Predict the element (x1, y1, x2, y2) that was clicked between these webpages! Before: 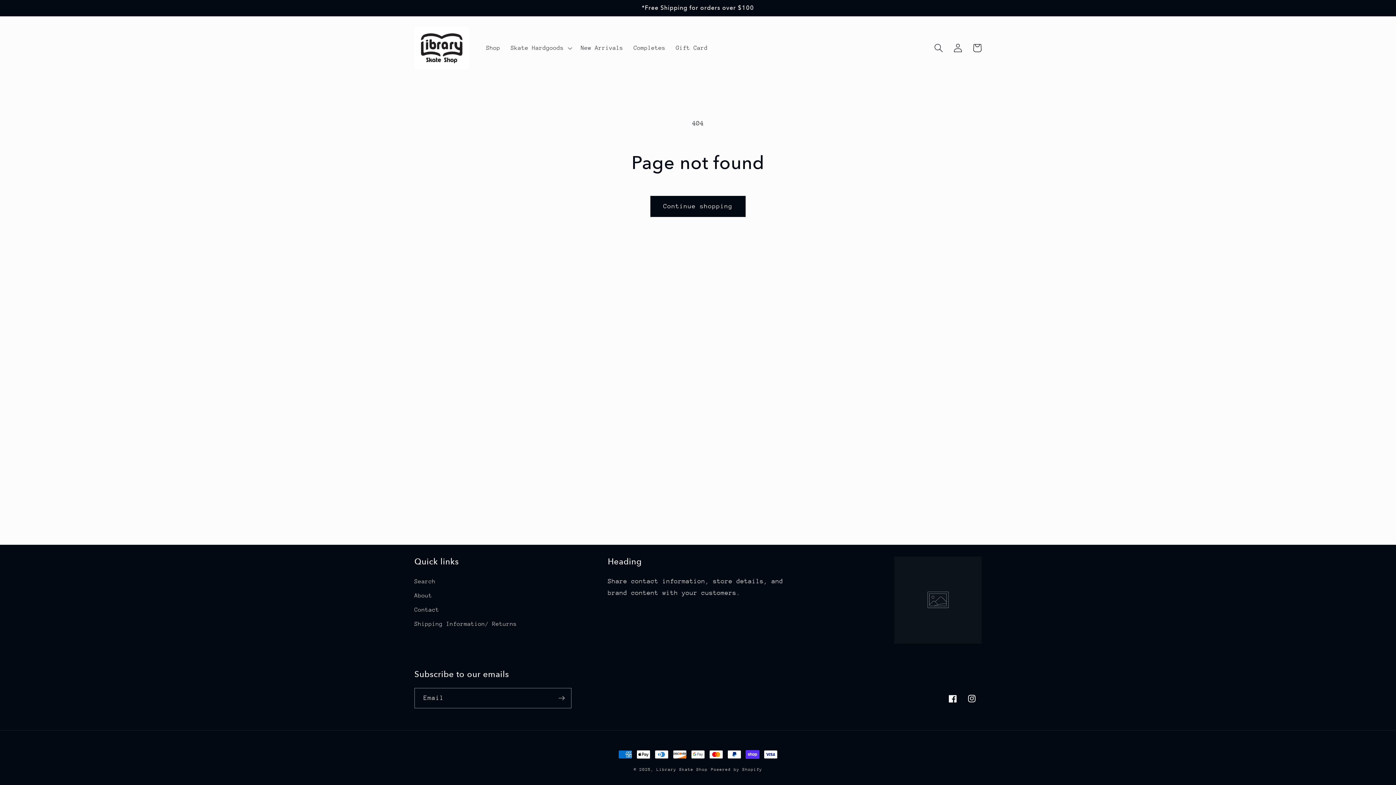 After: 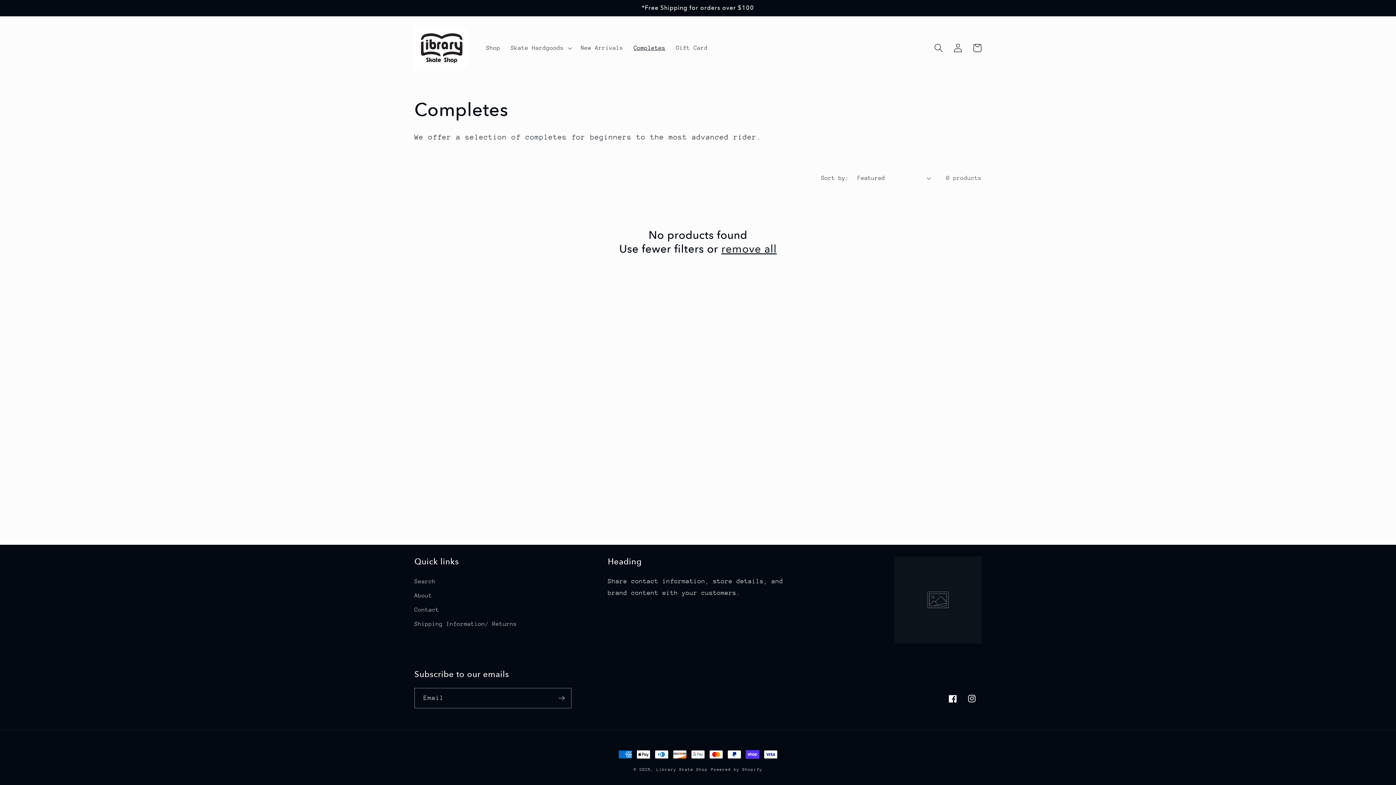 Action: bbox: (628, 39, 670, 56) label: Completes